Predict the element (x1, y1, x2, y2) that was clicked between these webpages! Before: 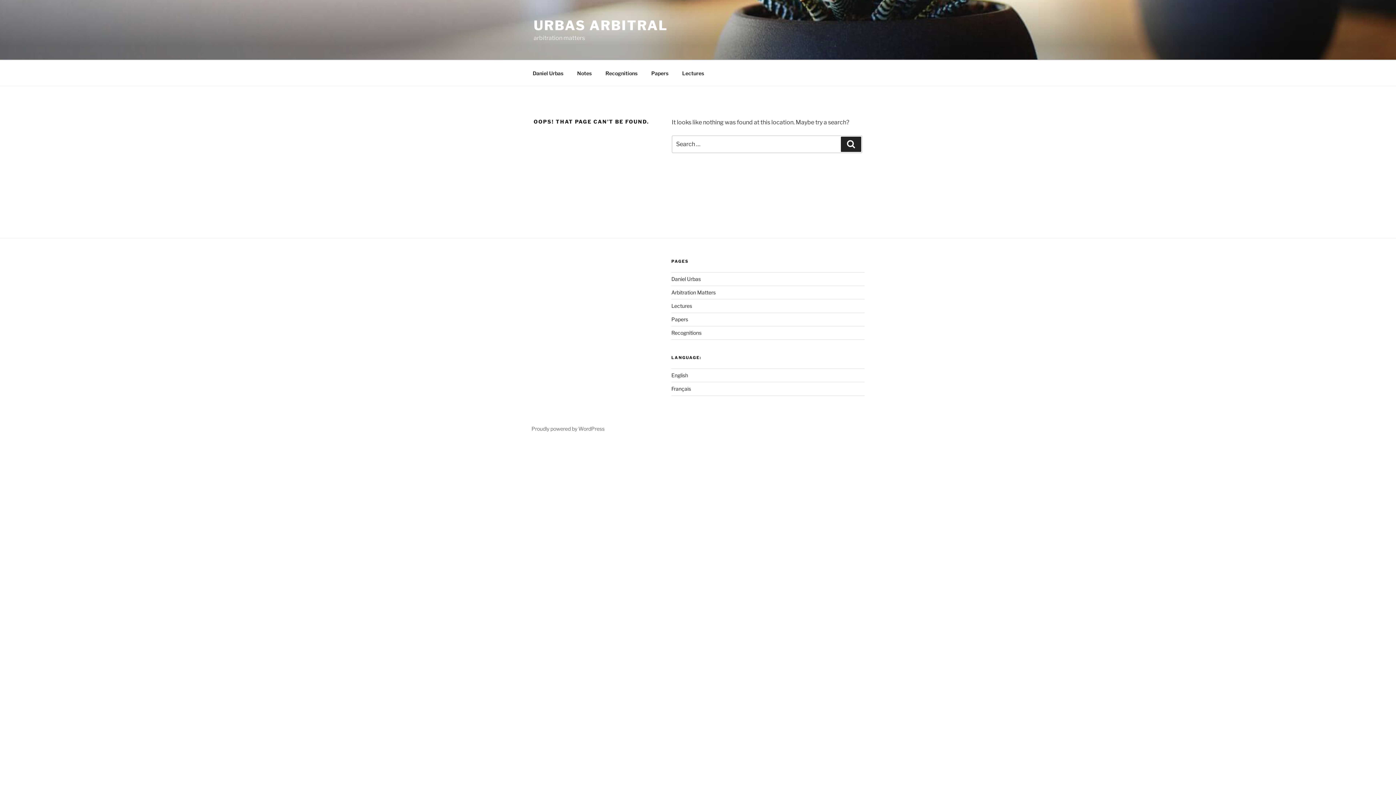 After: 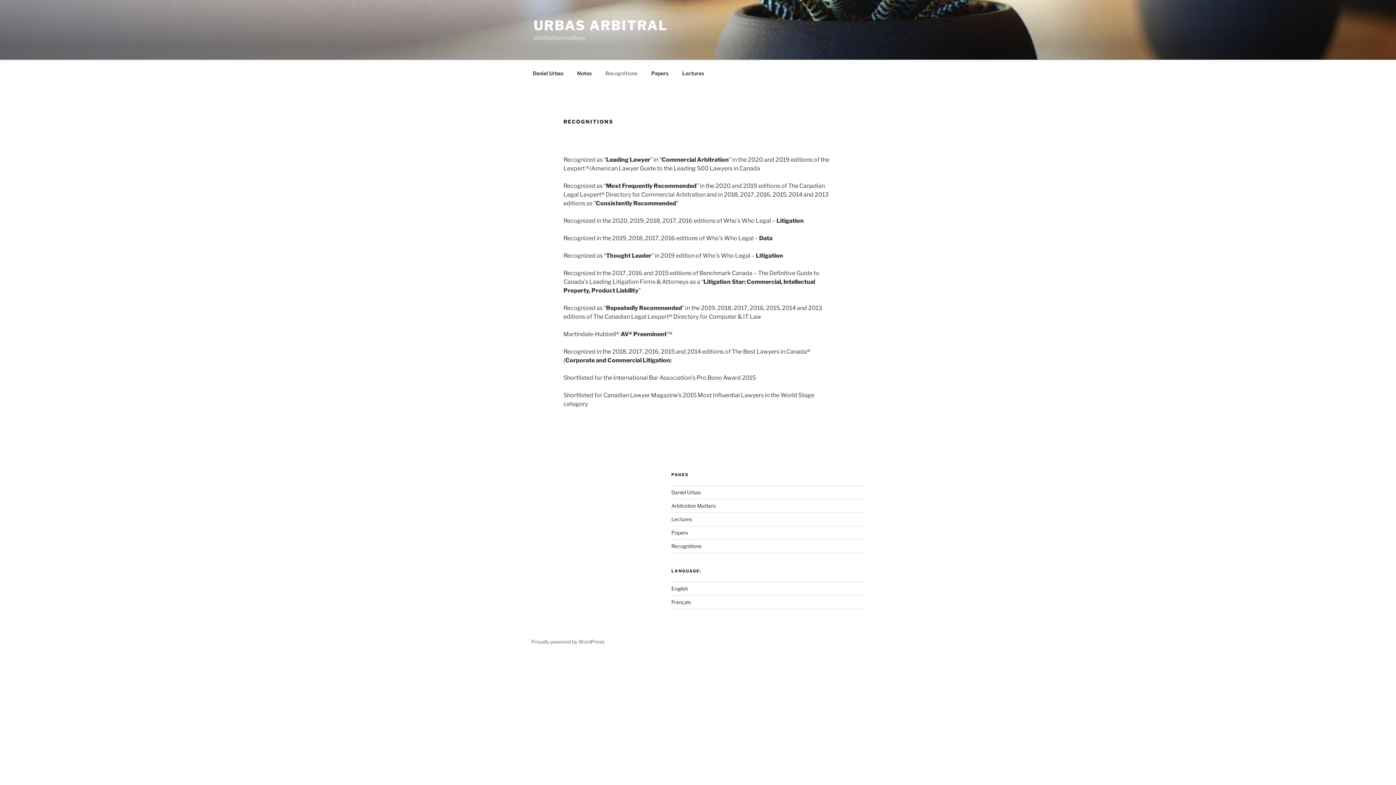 Action: bbox: (599, 64, 644, 82) label: Recognitions